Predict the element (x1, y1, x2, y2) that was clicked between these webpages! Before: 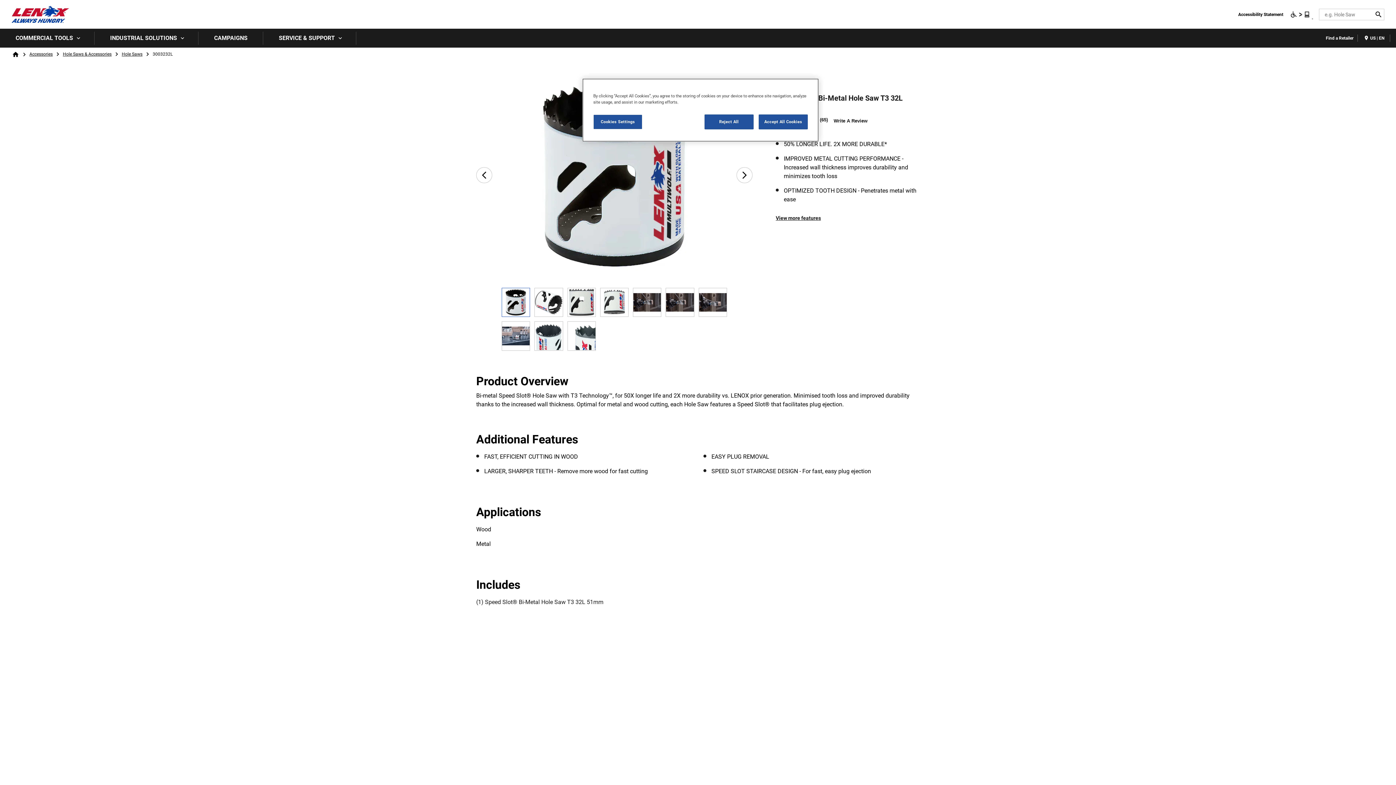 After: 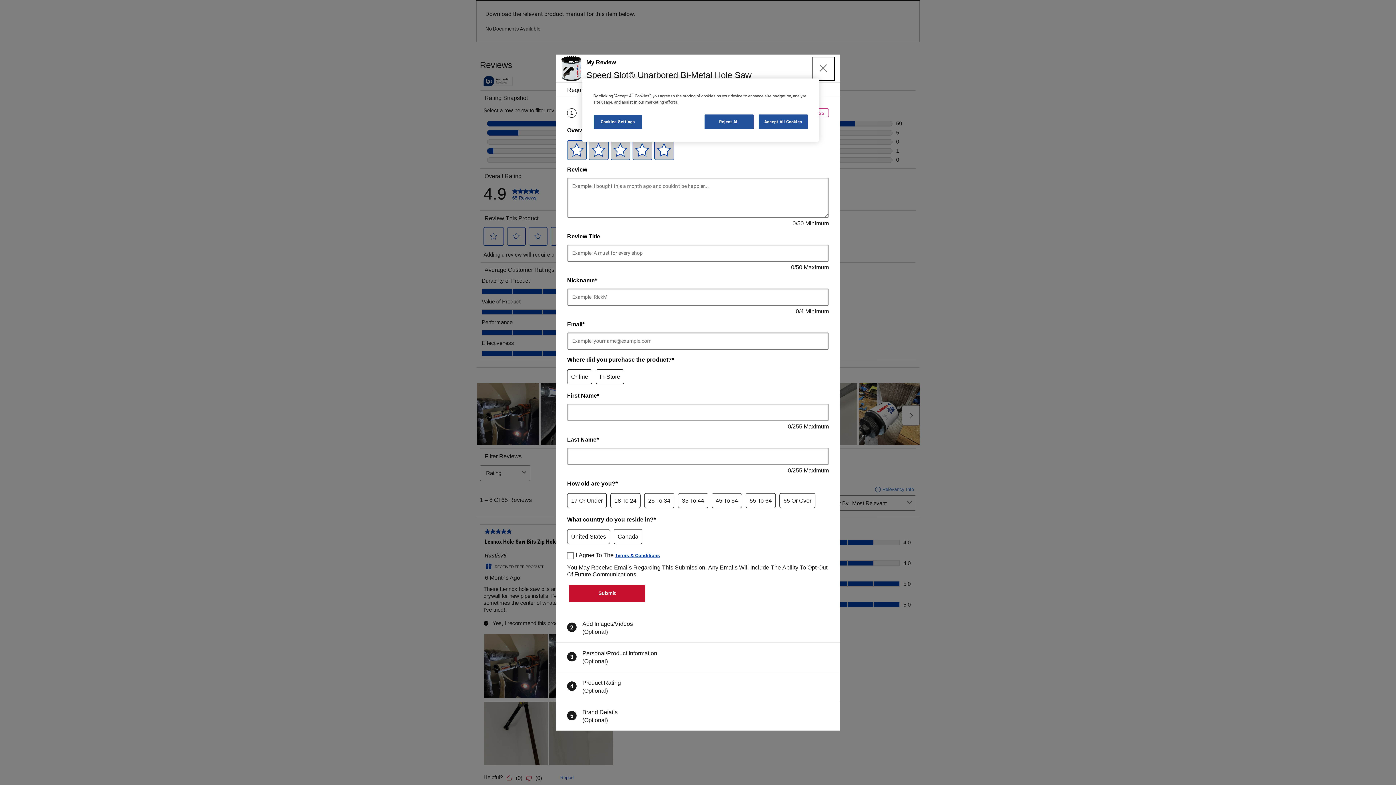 Action: bbox: (833, 118, 867, 123) label: Write a Review (opens pop-up). This action will open a modal dialog.